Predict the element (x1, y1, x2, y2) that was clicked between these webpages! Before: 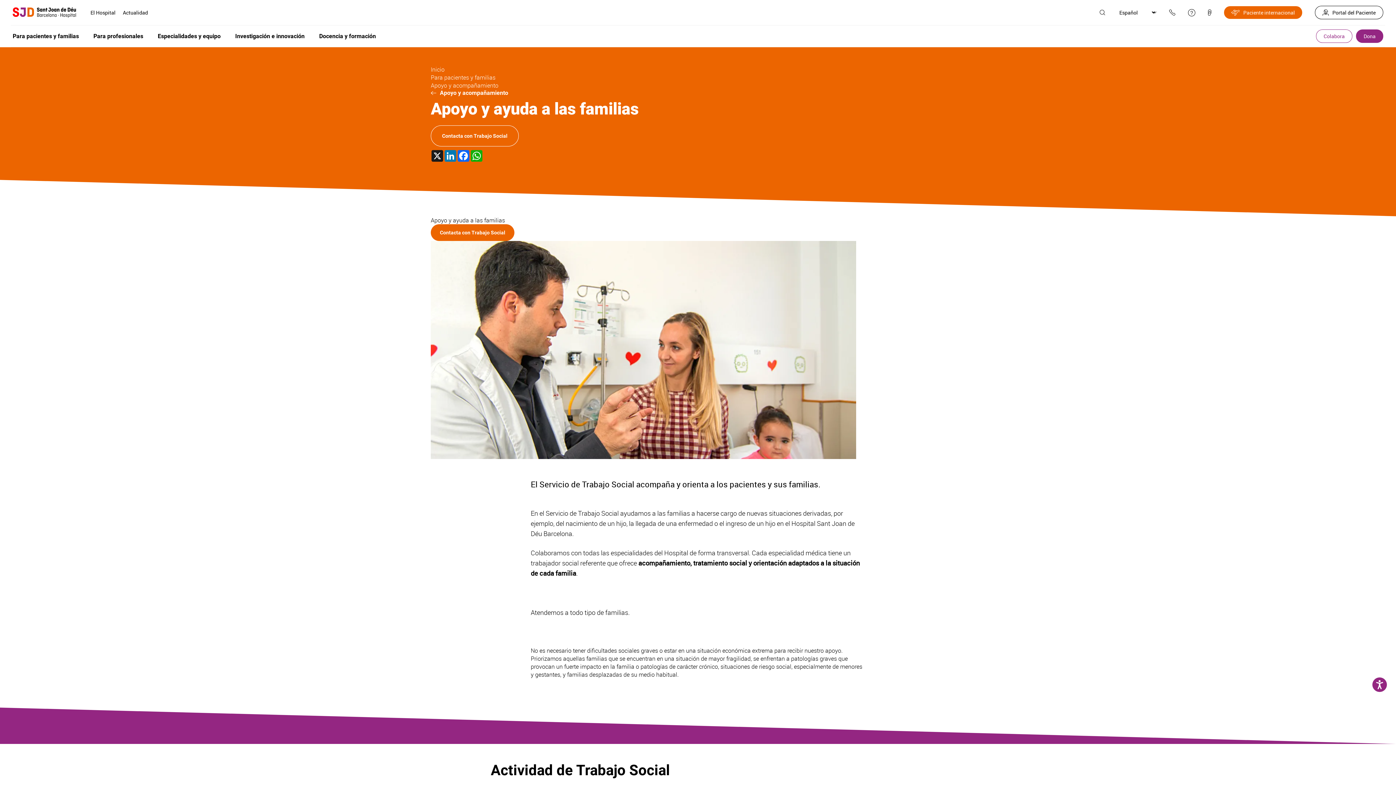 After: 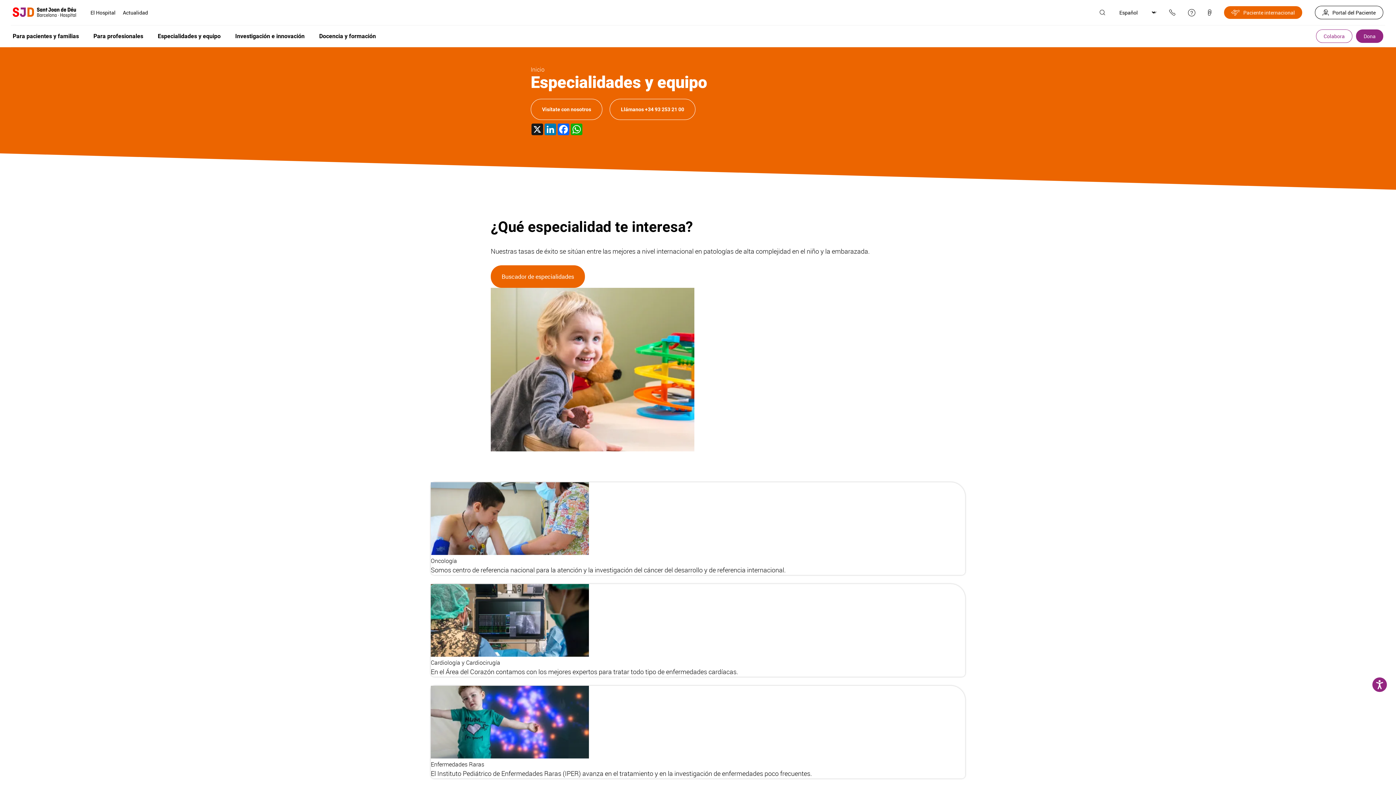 Action: label: Especialidades y equipo bbox: (150, 29, 228, 43)